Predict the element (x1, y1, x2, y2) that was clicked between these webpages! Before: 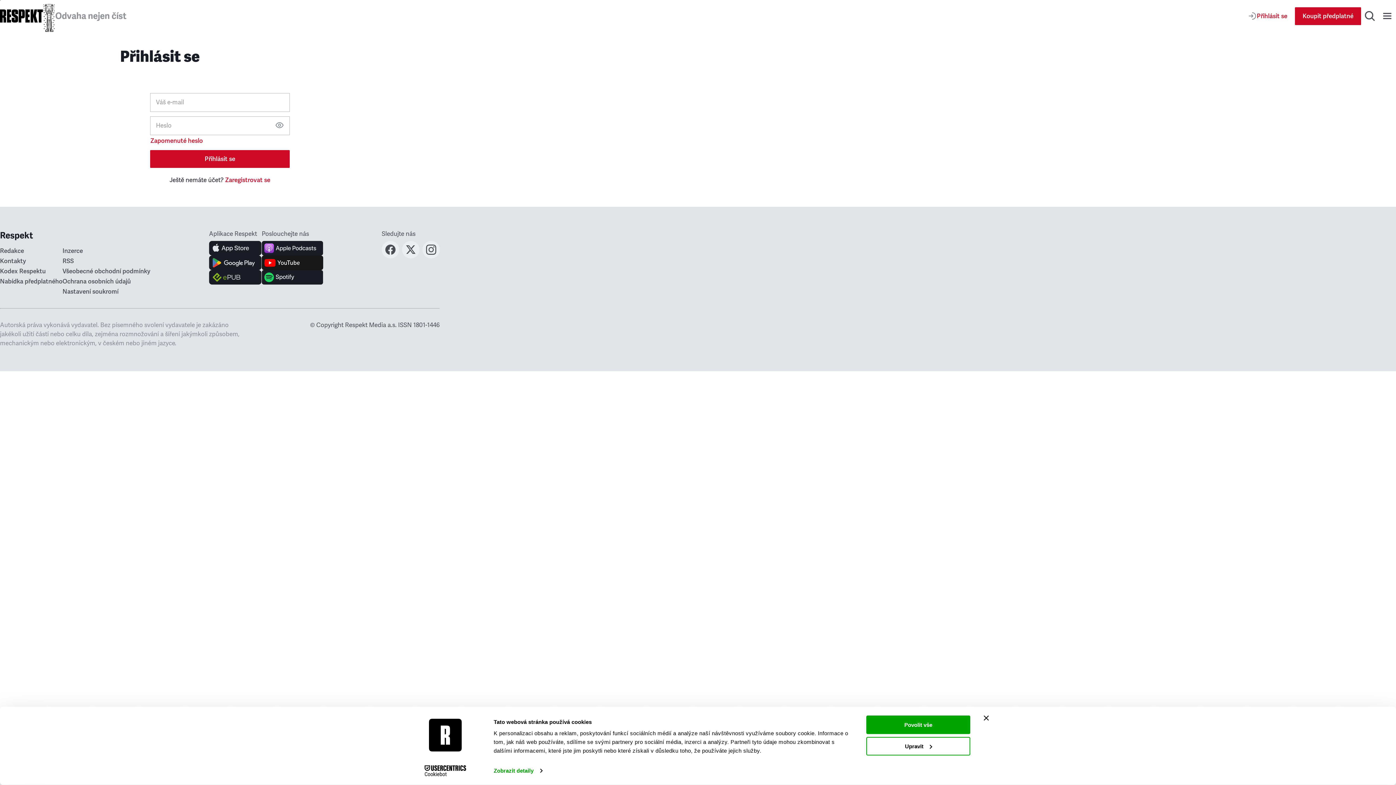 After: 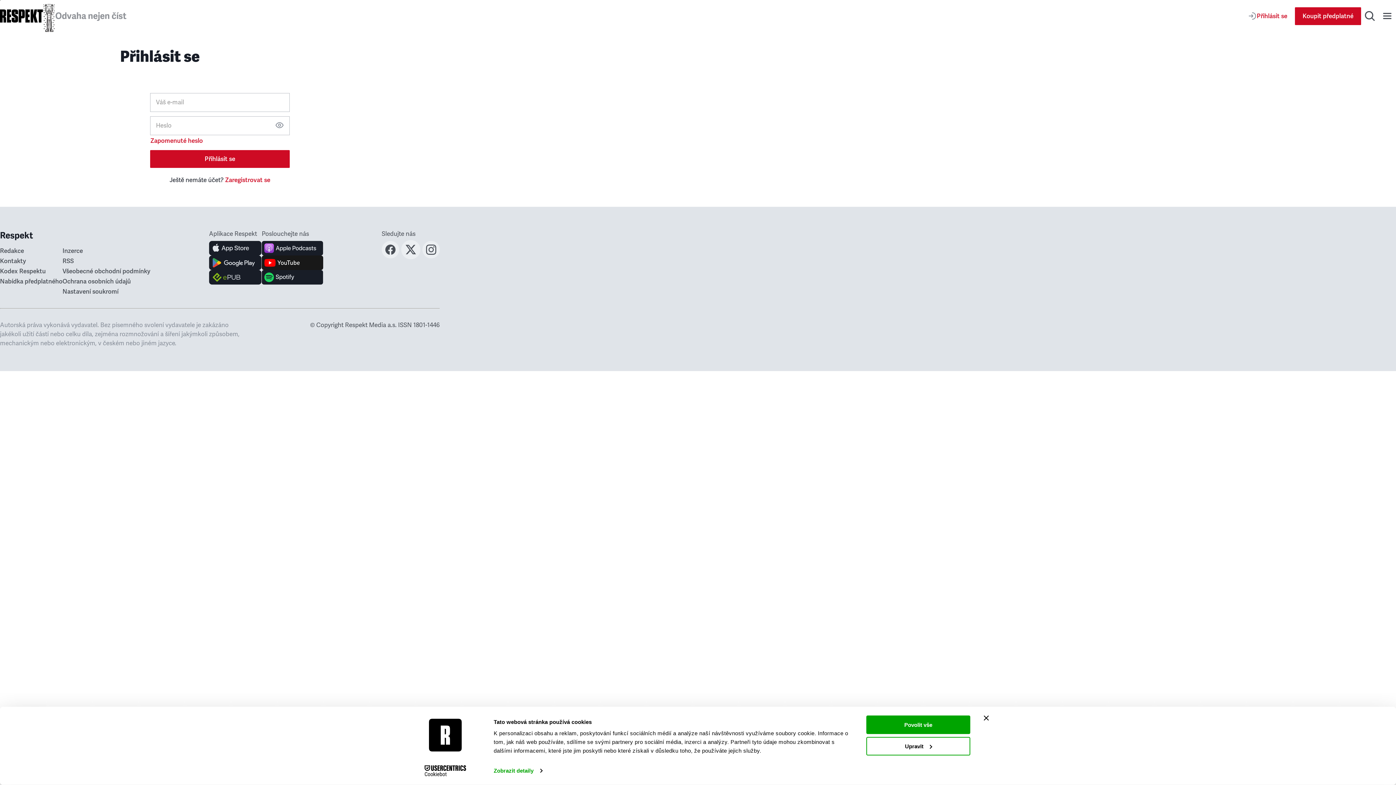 Action: bbox: (402, 252, 419, 260)